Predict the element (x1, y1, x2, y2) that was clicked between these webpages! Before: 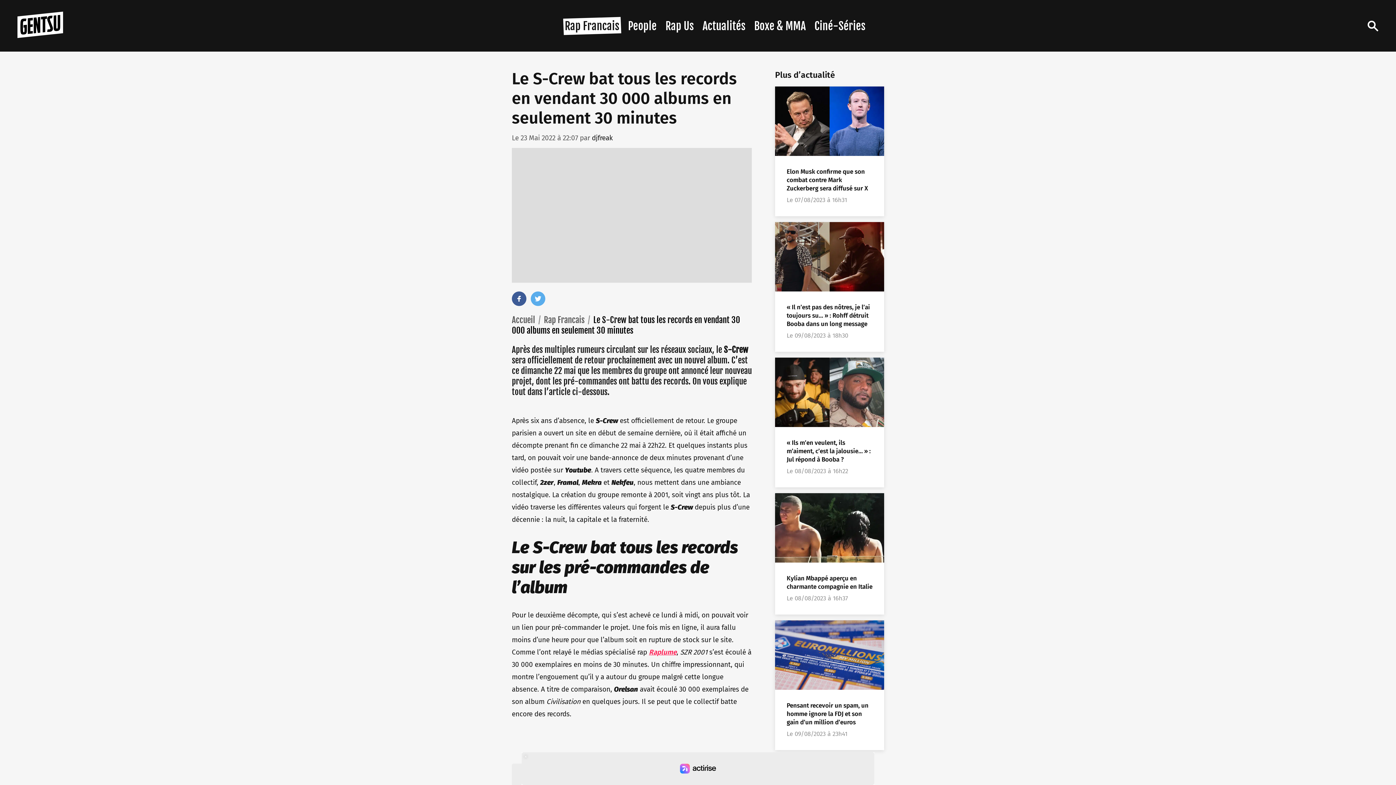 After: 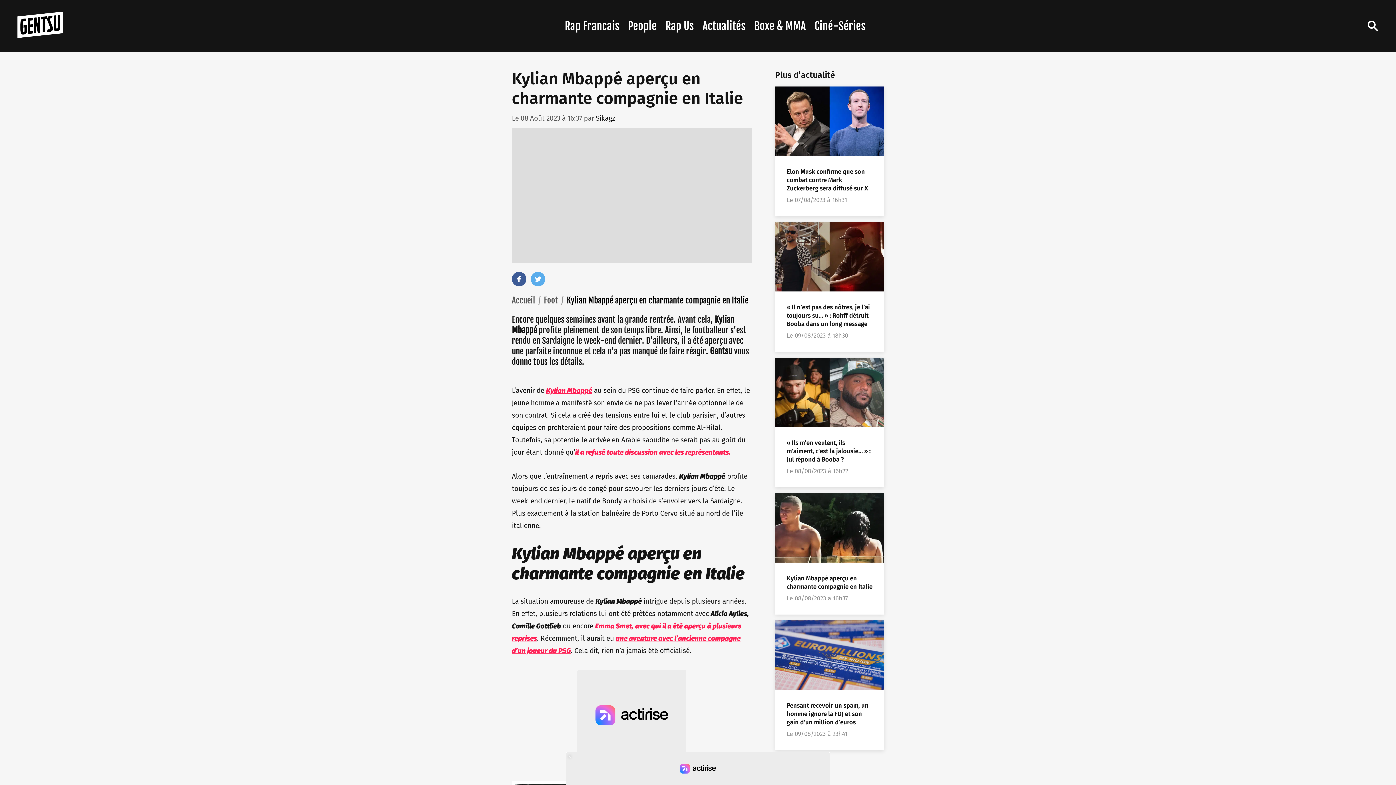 Action: bbox: (775, 493, 884, 563)